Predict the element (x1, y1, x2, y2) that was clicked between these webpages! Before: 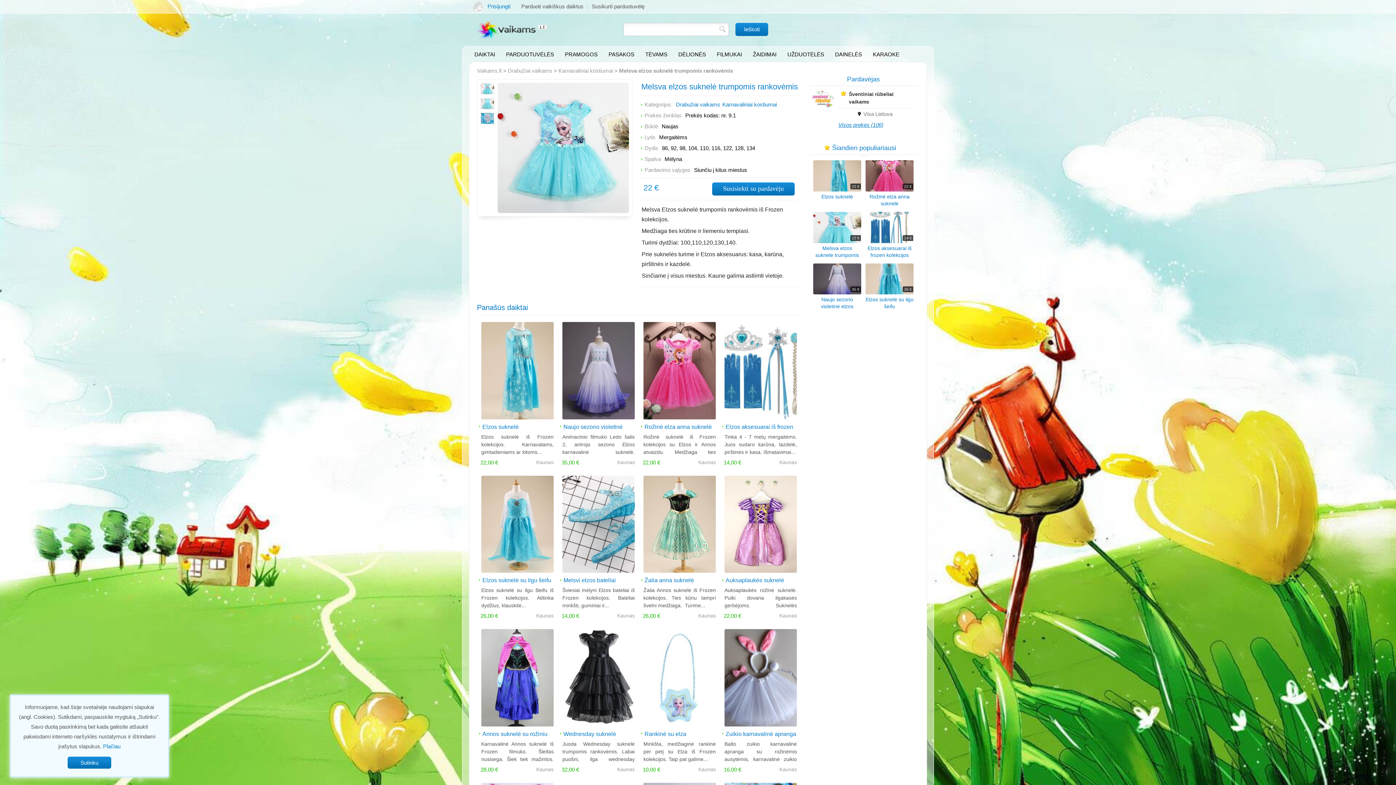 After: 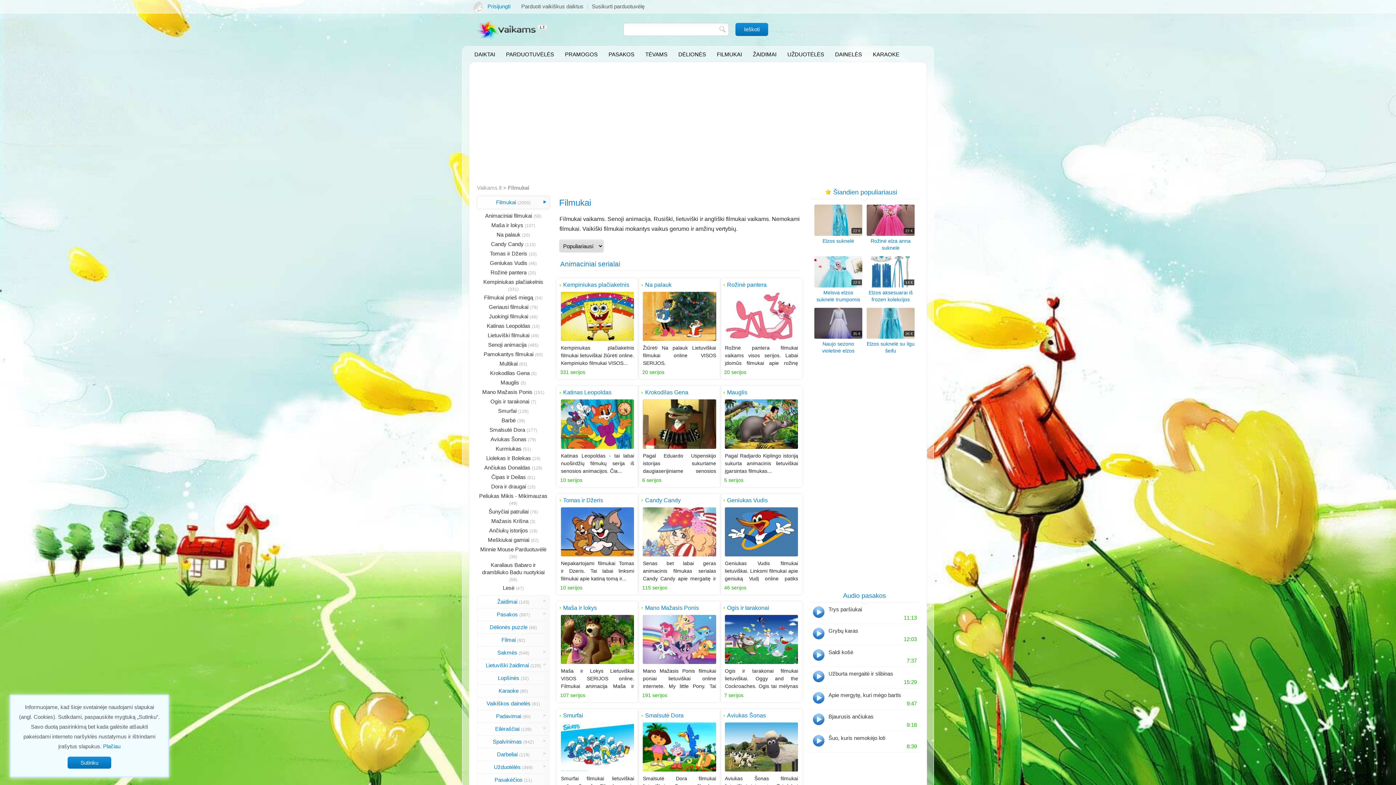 Action: bbox: (711, 49, 747, 60) label: FILMUKAI